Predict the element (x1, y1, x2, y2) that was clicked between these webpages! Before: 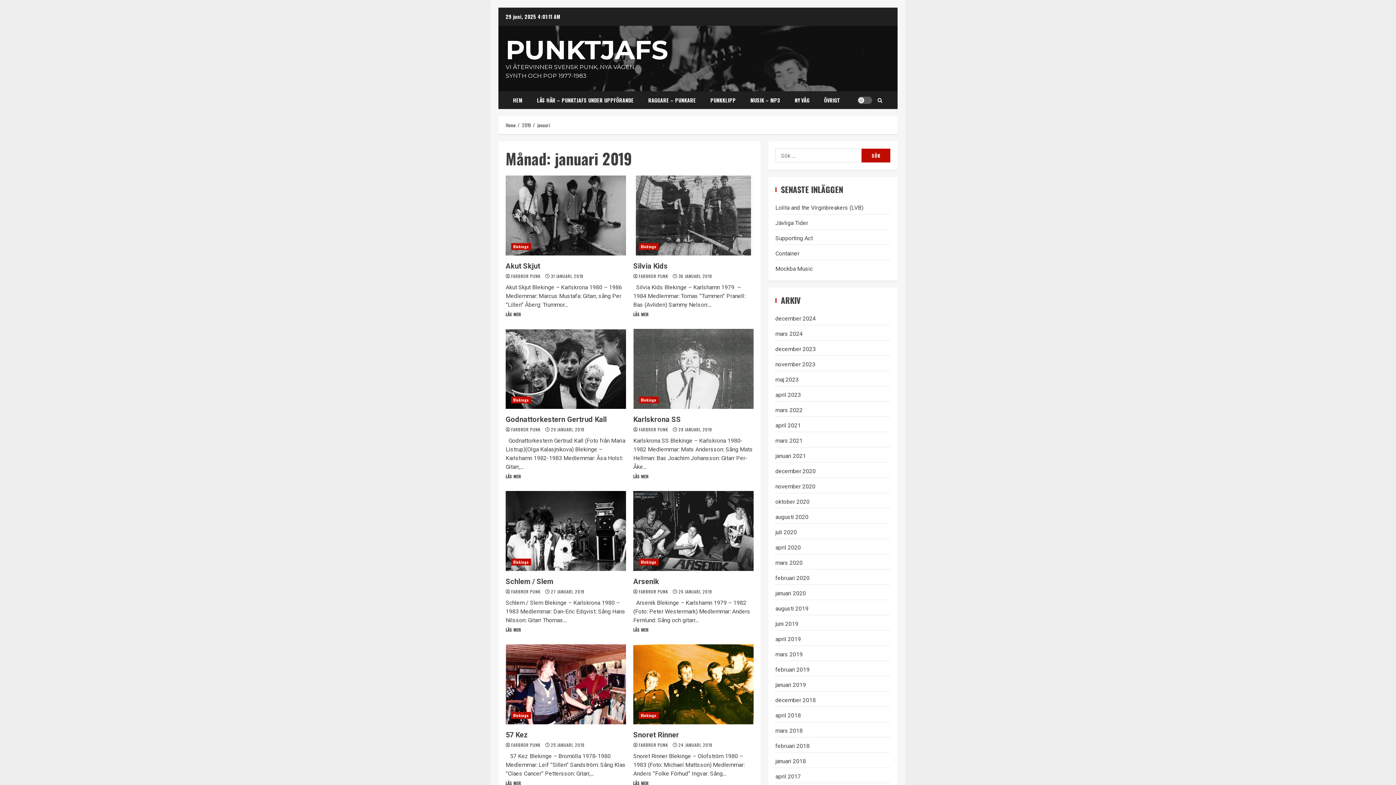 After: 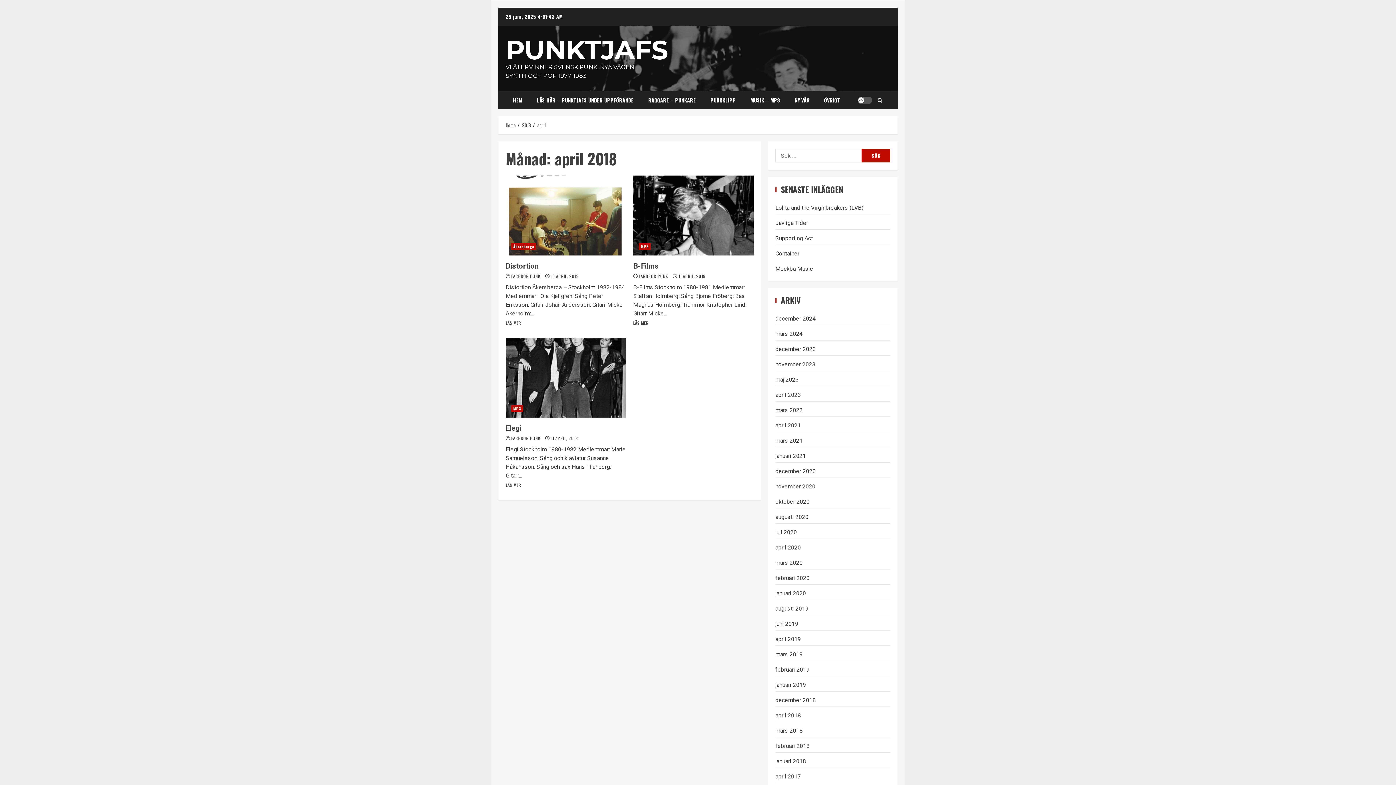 Action: bbox: (775, 712, 801, 719) label: april 2018